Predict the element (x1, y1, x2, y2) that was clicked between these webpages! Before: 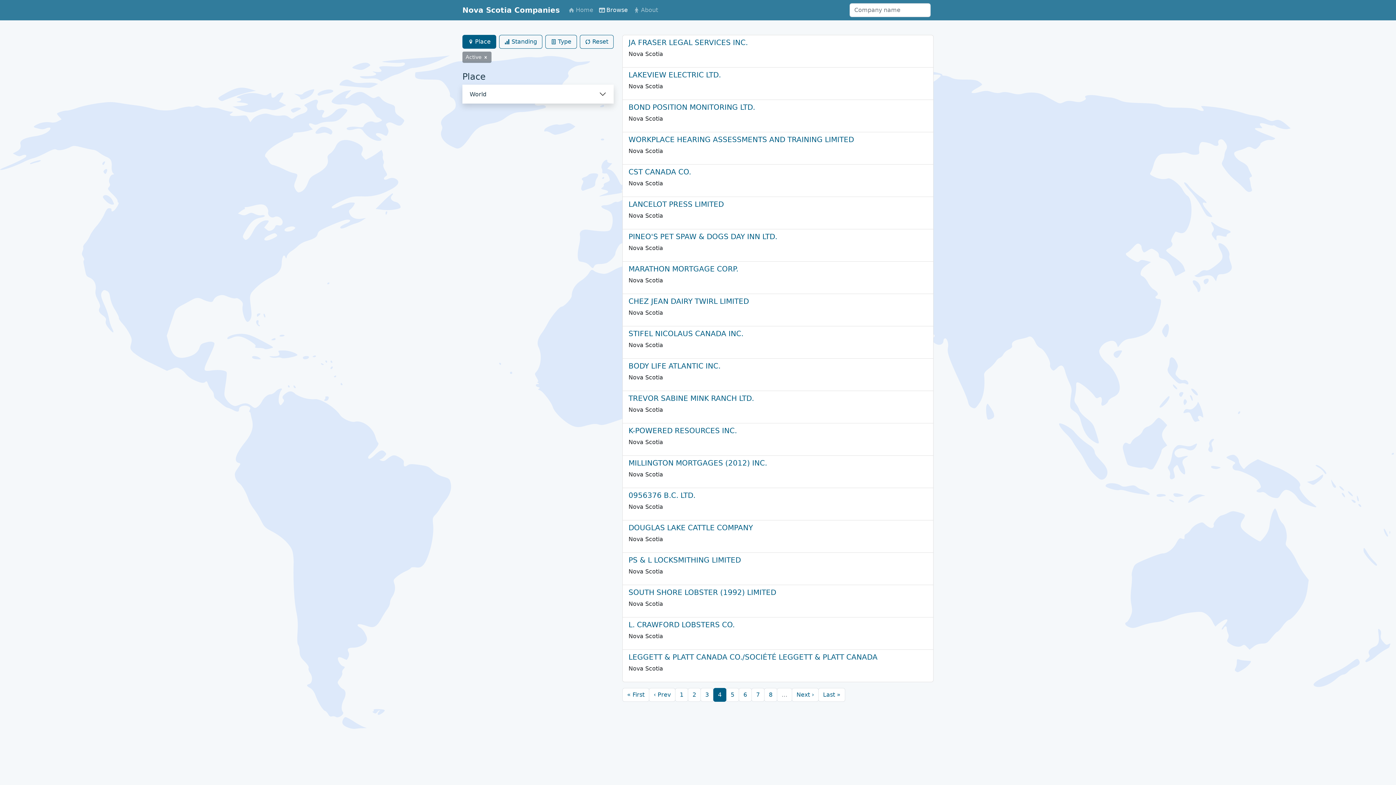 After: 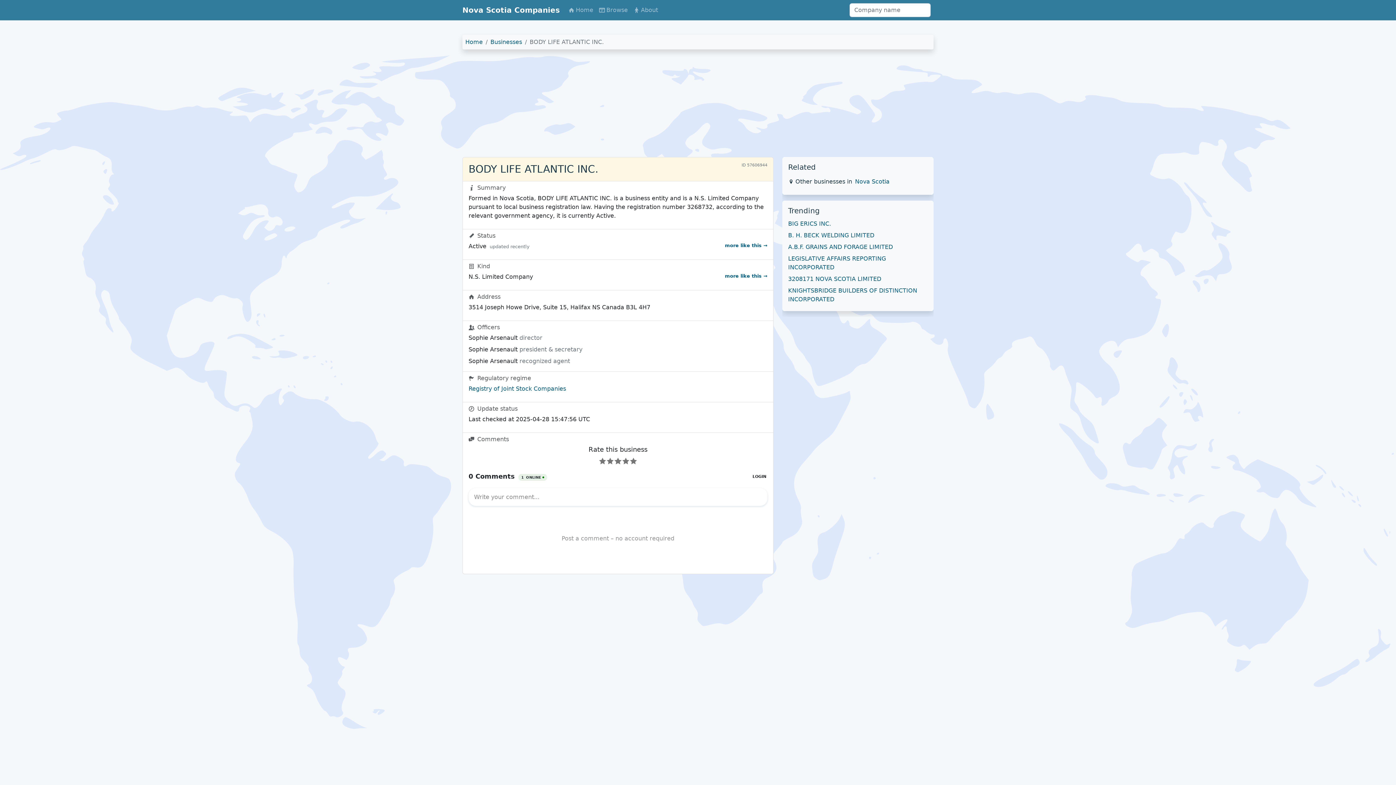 Action: label: BODY LIFE ATLANTIC INC. bbox: (628, 361, 720, 370)